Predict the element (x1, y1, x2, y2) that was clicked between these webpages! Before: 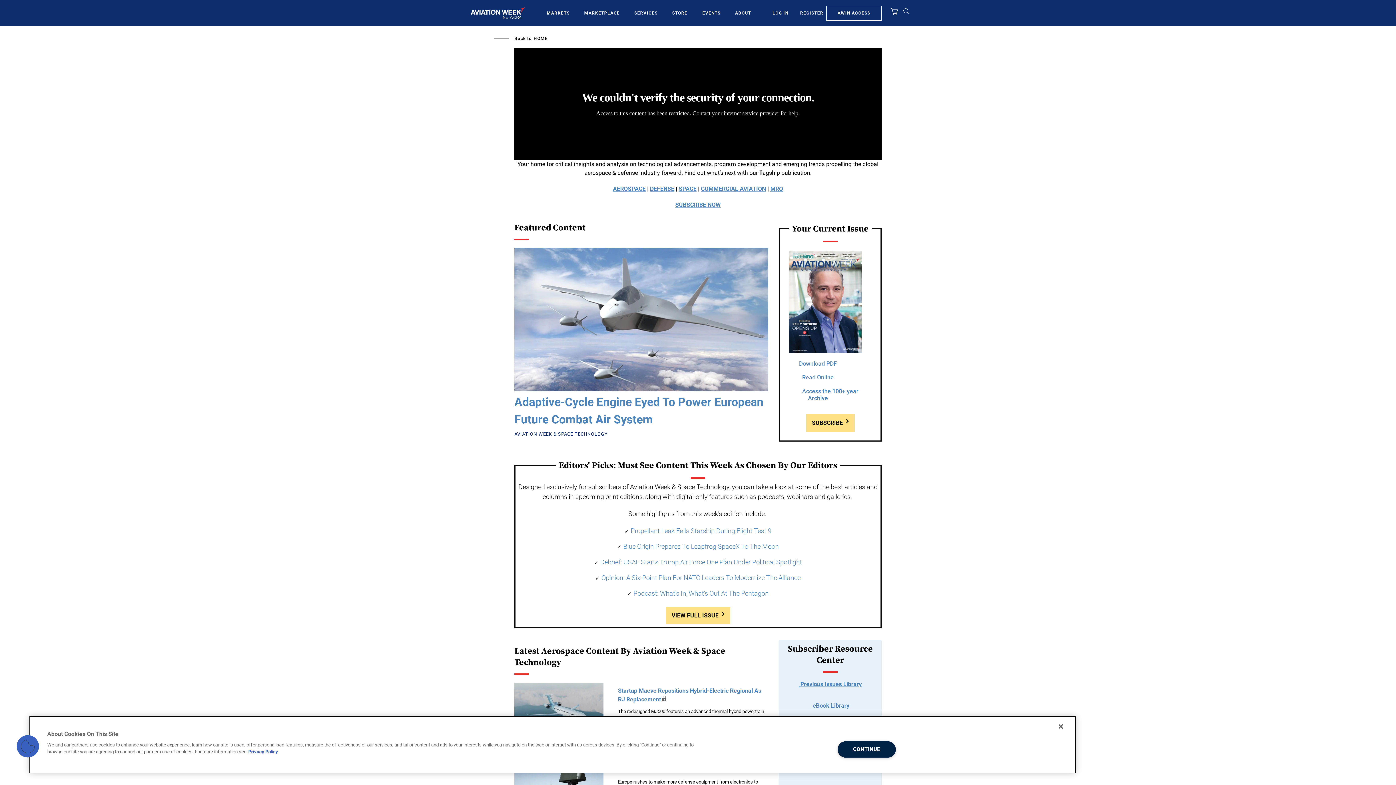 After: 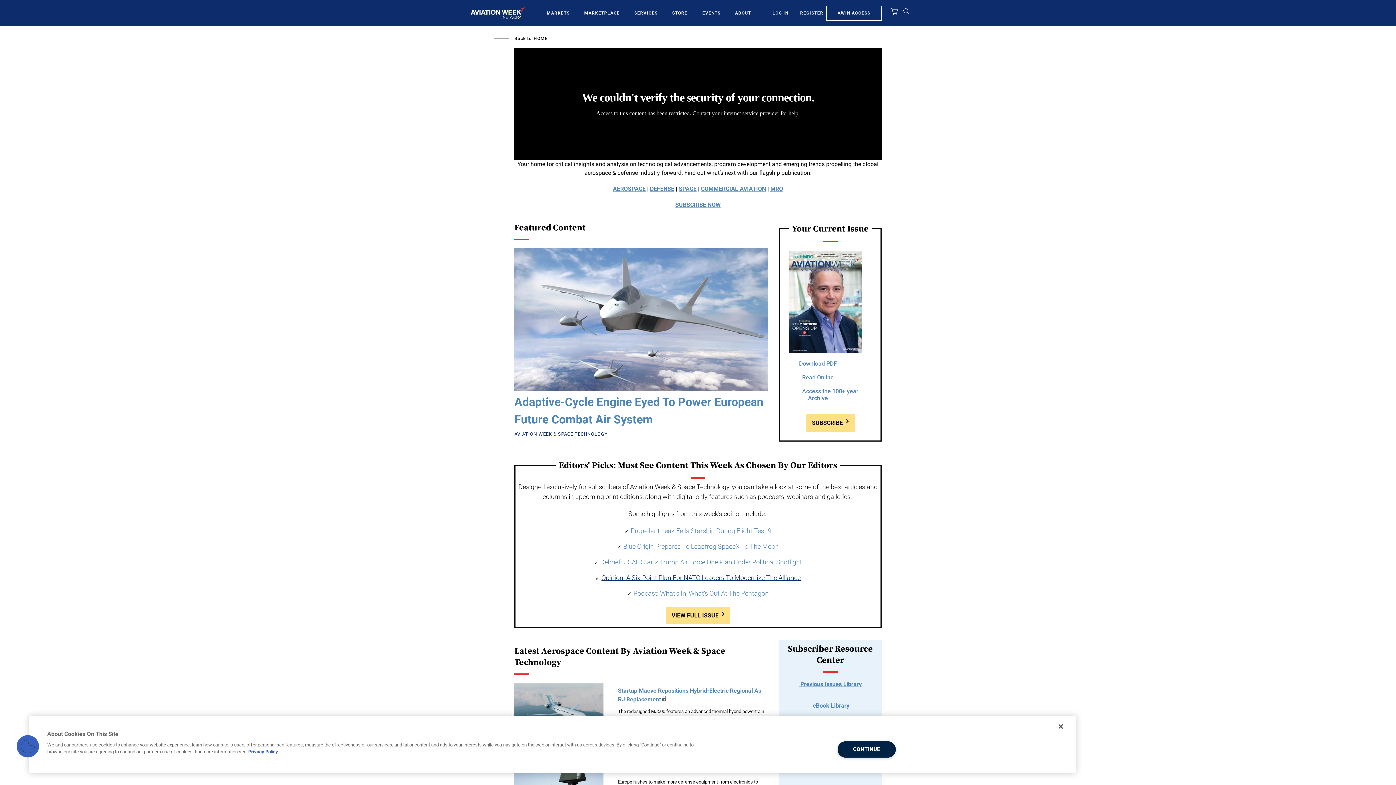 Action: bbox: (601, 574, 800, 581) label: Opinion: A Six-Point Plan For NATO Leaders To Modernize The Alliance